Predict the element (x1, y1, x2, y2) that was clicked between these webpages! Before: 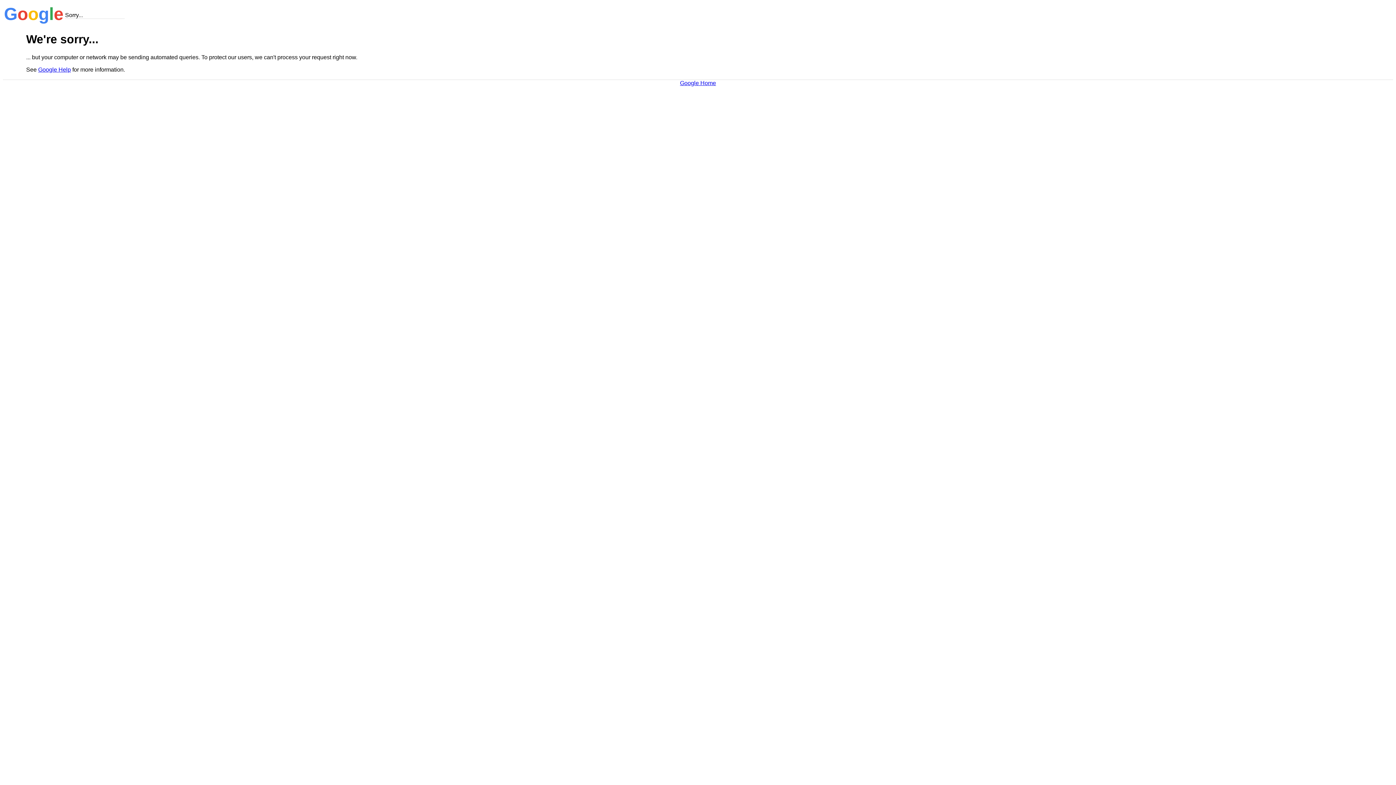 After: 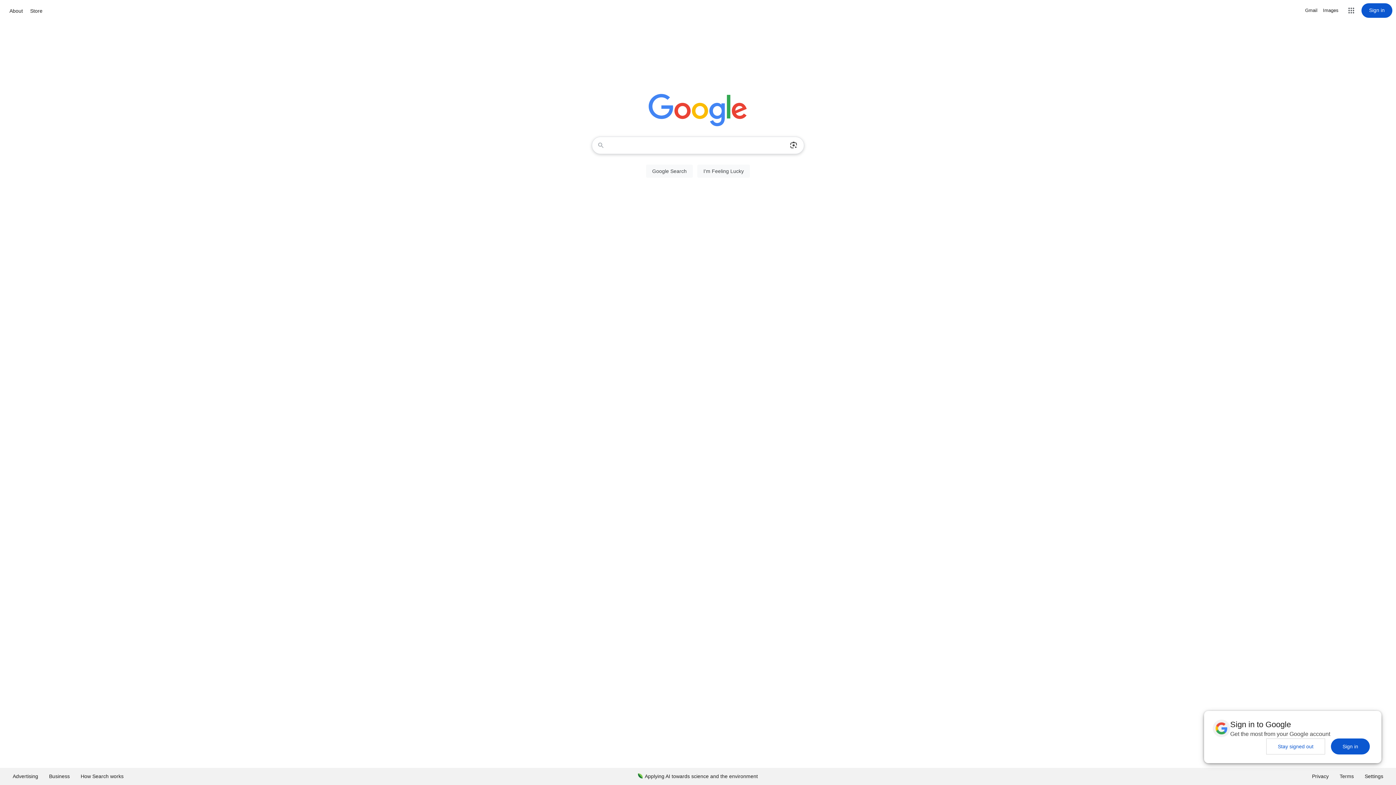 Action: bbox: (680, 79, 716, 86) label: Google Home